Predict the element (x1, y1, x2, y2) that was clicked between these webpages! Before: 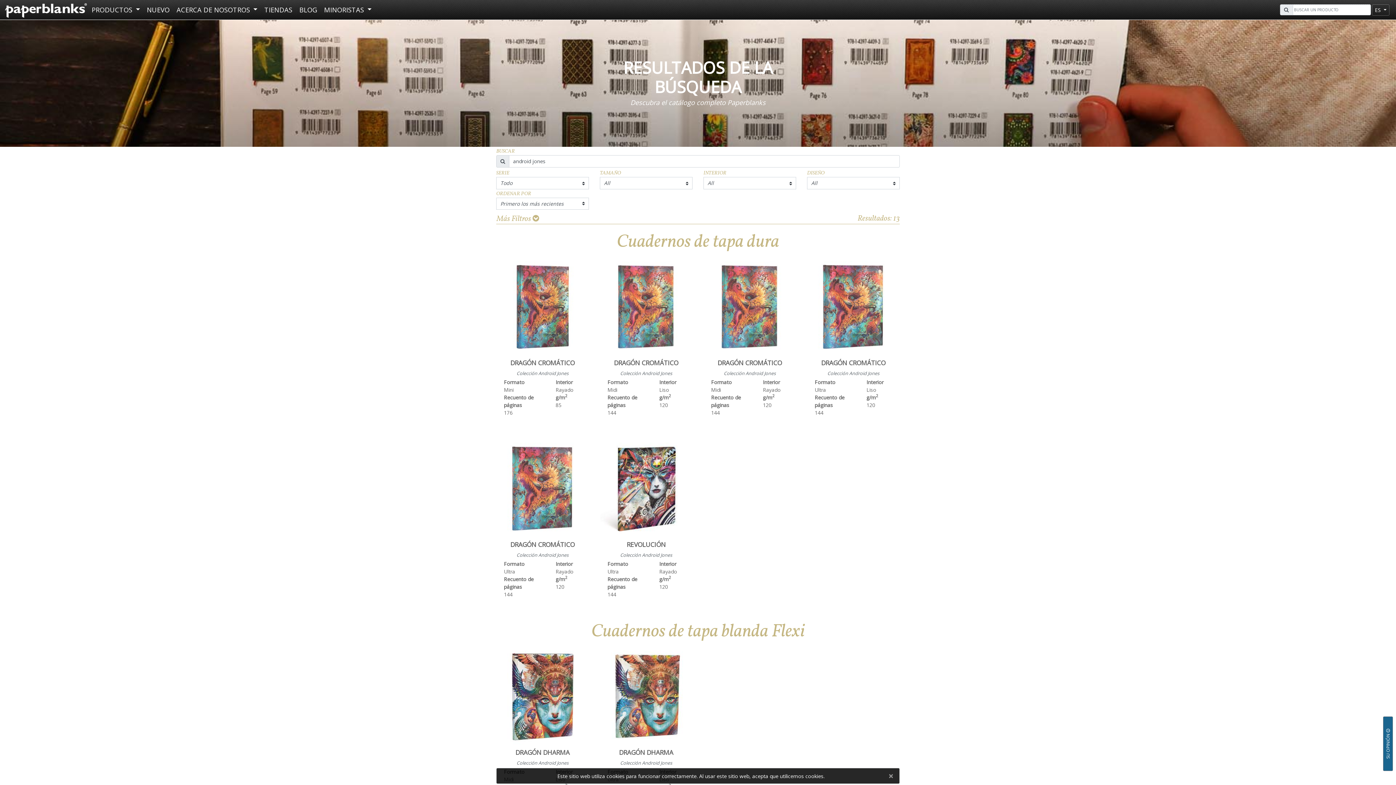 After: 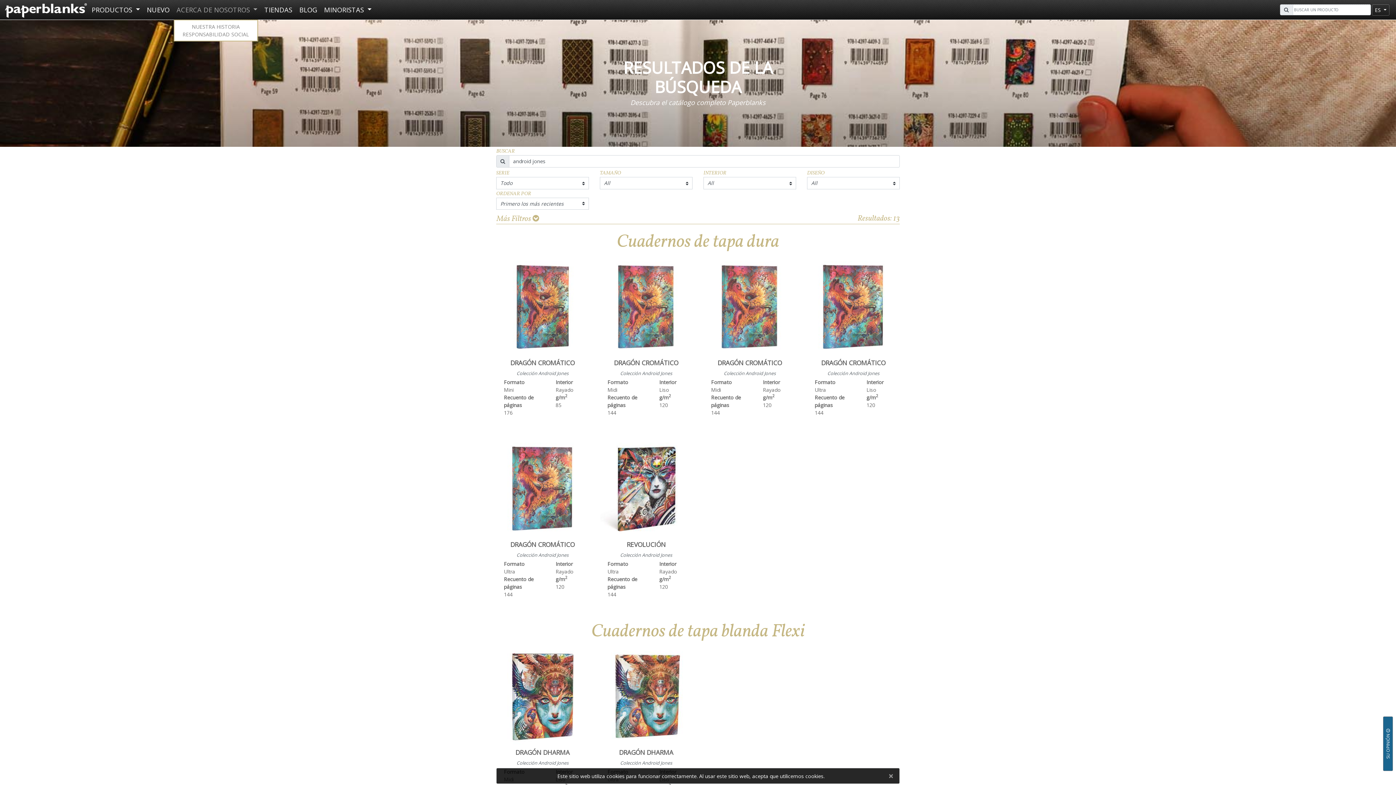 Action: bbox: (173, 2, 260, 17) label: ACERCA DE NOSOTROS 